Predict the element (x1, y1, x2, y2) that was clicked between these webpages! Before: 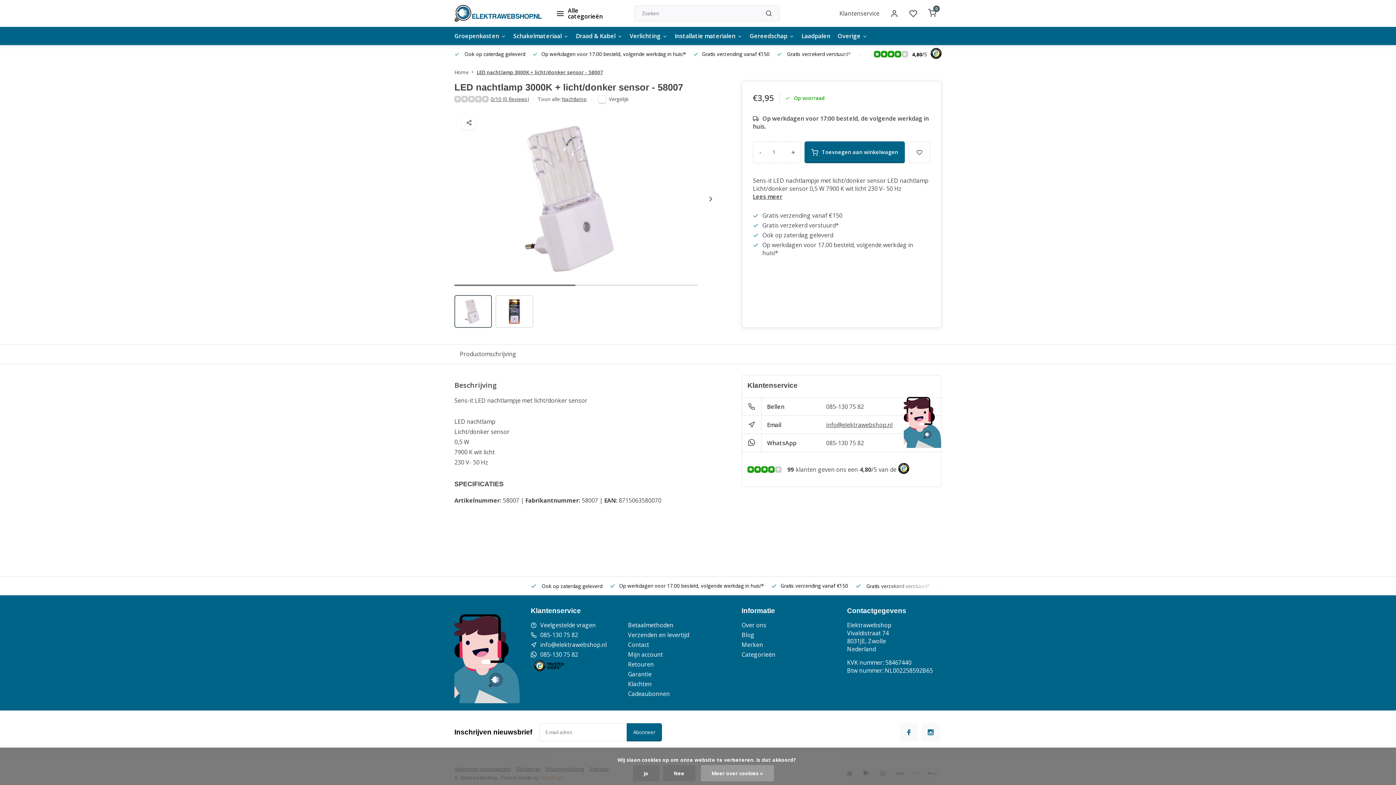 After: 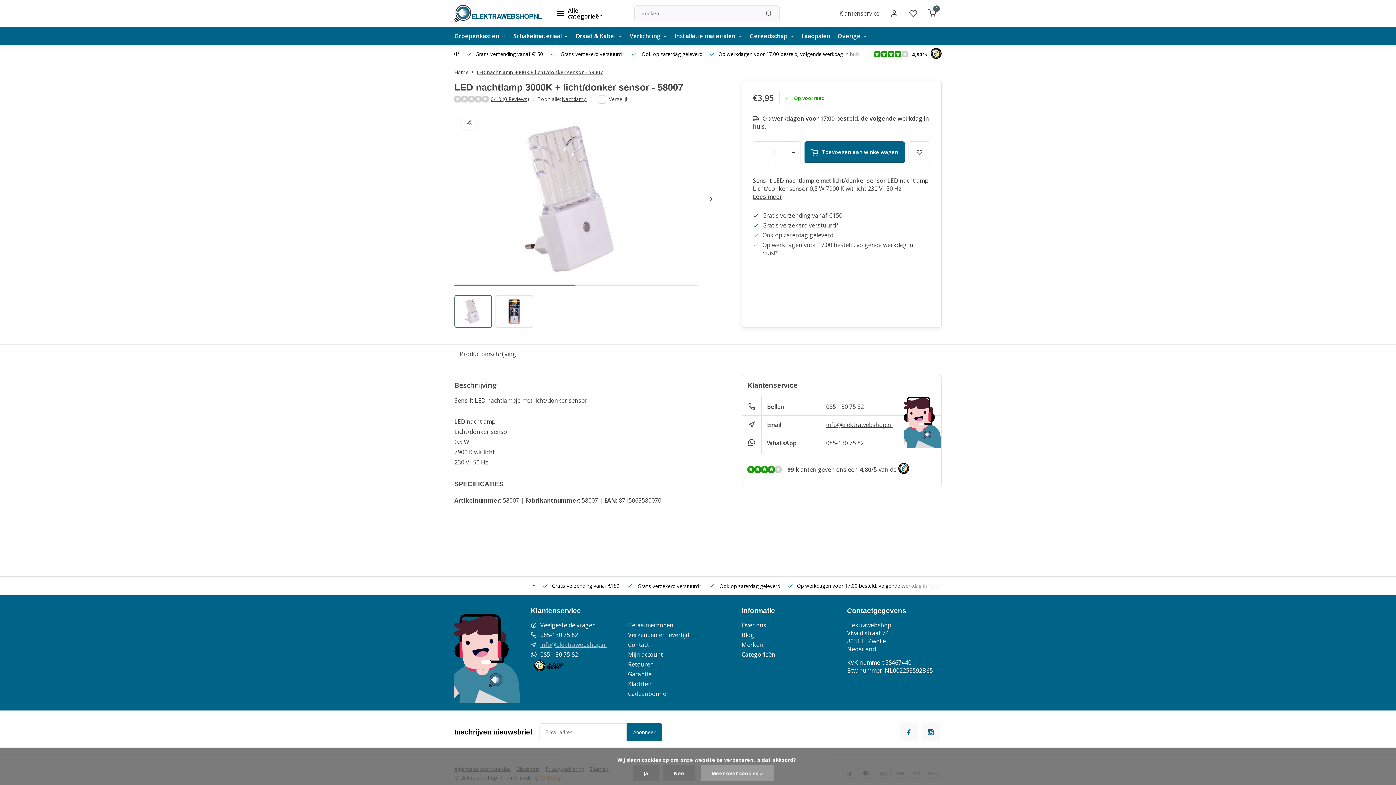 Action: bbox: (540, 641, 606, 649) label: info@elektrawebshop.nl